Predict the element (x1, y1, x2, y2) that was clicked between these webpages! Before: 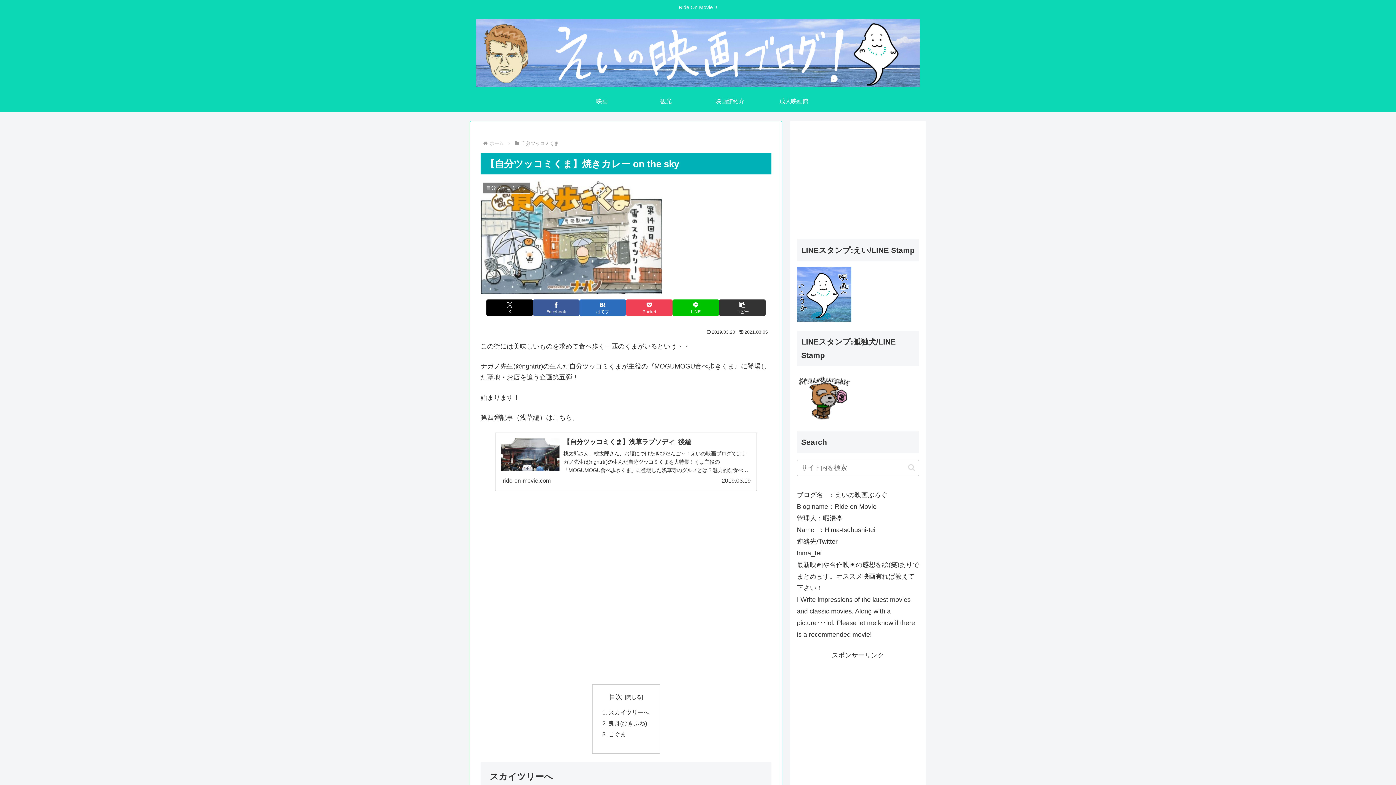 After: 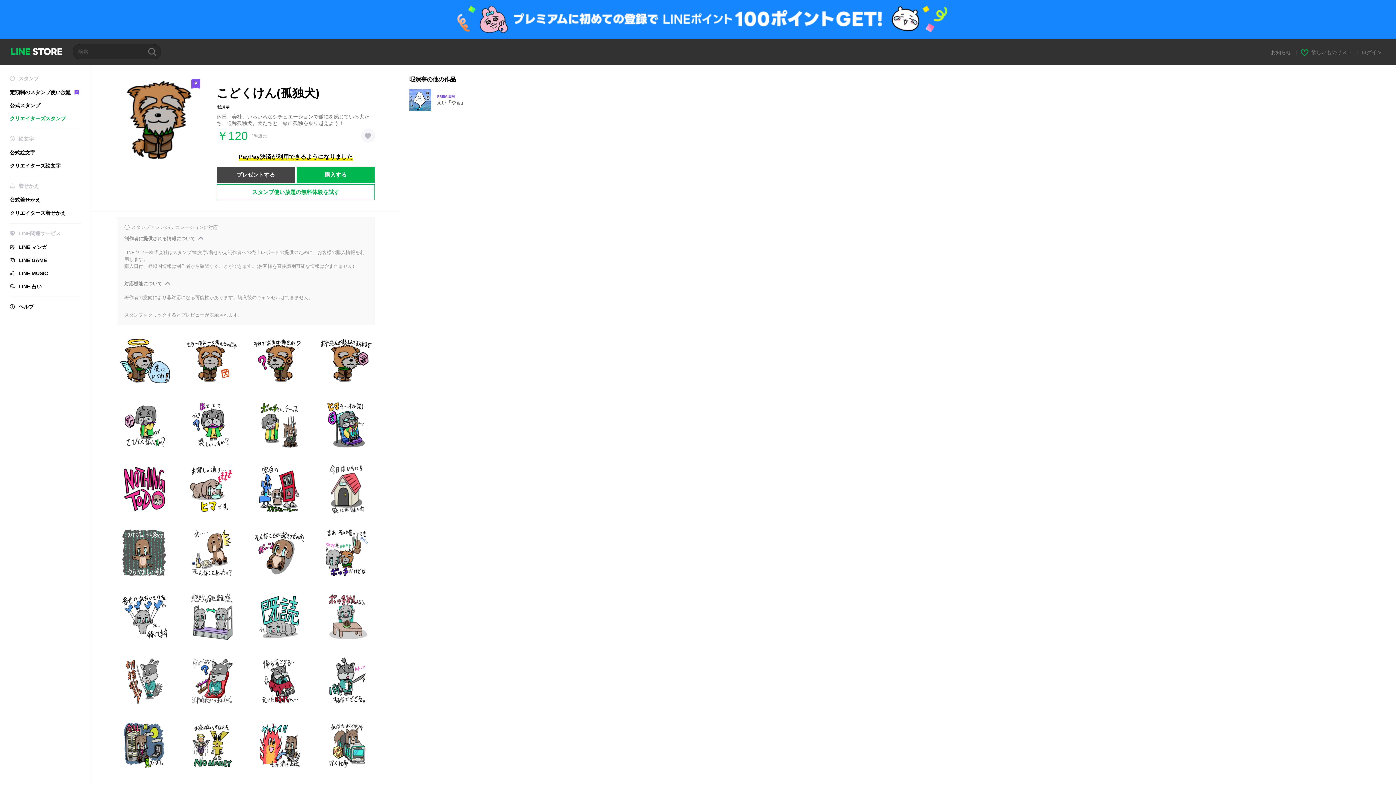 Action: bbox: (797, 393, 851, 400)